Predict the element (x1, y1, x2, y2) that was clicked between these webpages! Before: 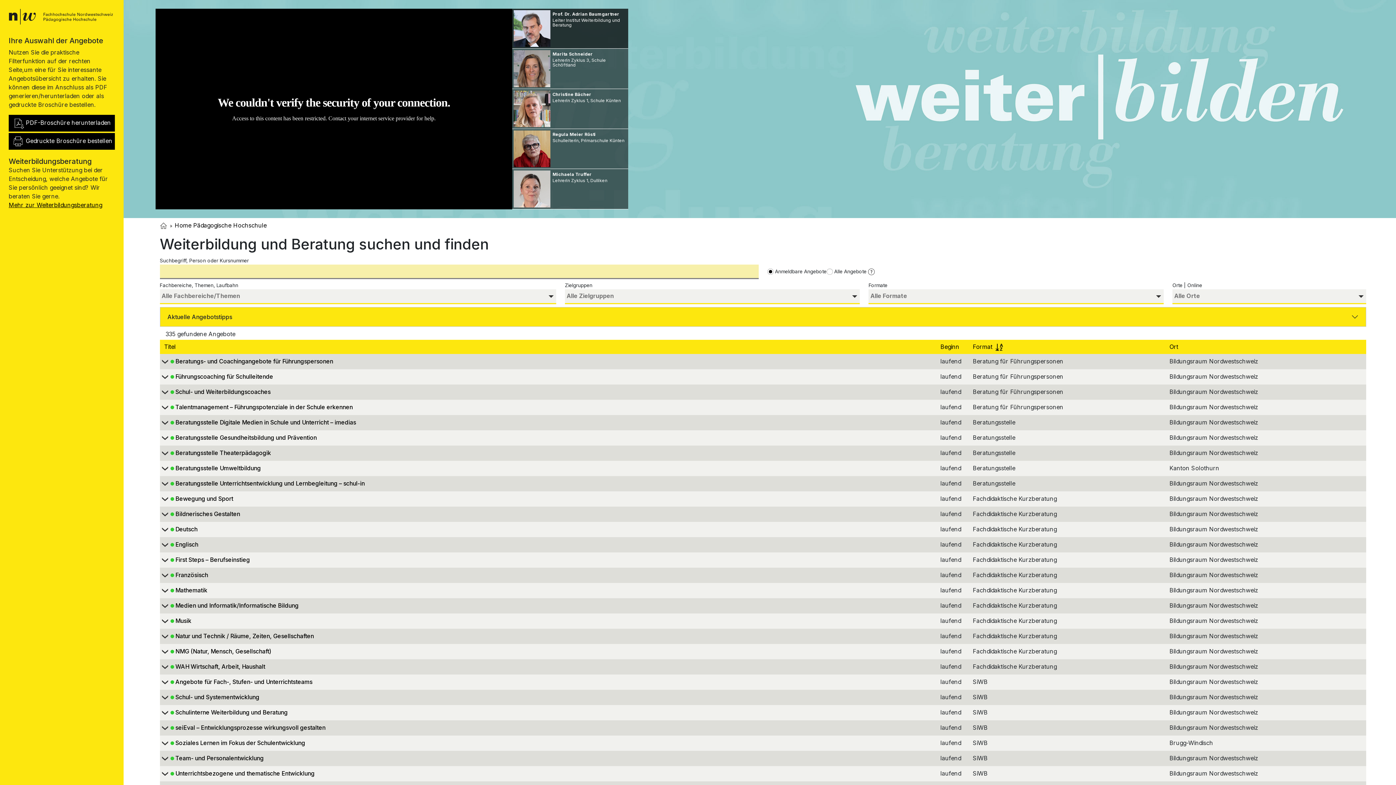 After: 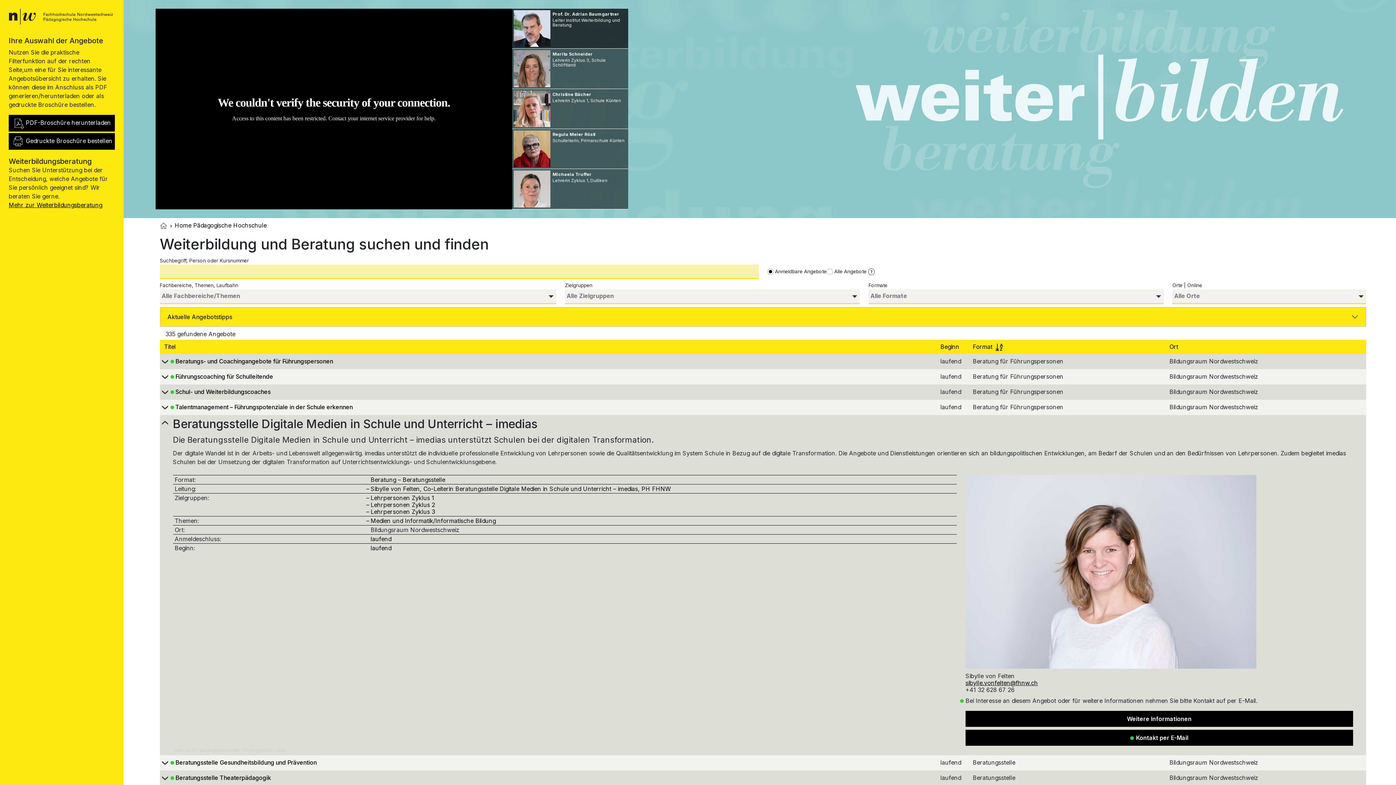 Action: bbox: (159, 419, 863, 427) label: 		Beratungsstelle Digitale Medien in Schule und Unterricht – imedias